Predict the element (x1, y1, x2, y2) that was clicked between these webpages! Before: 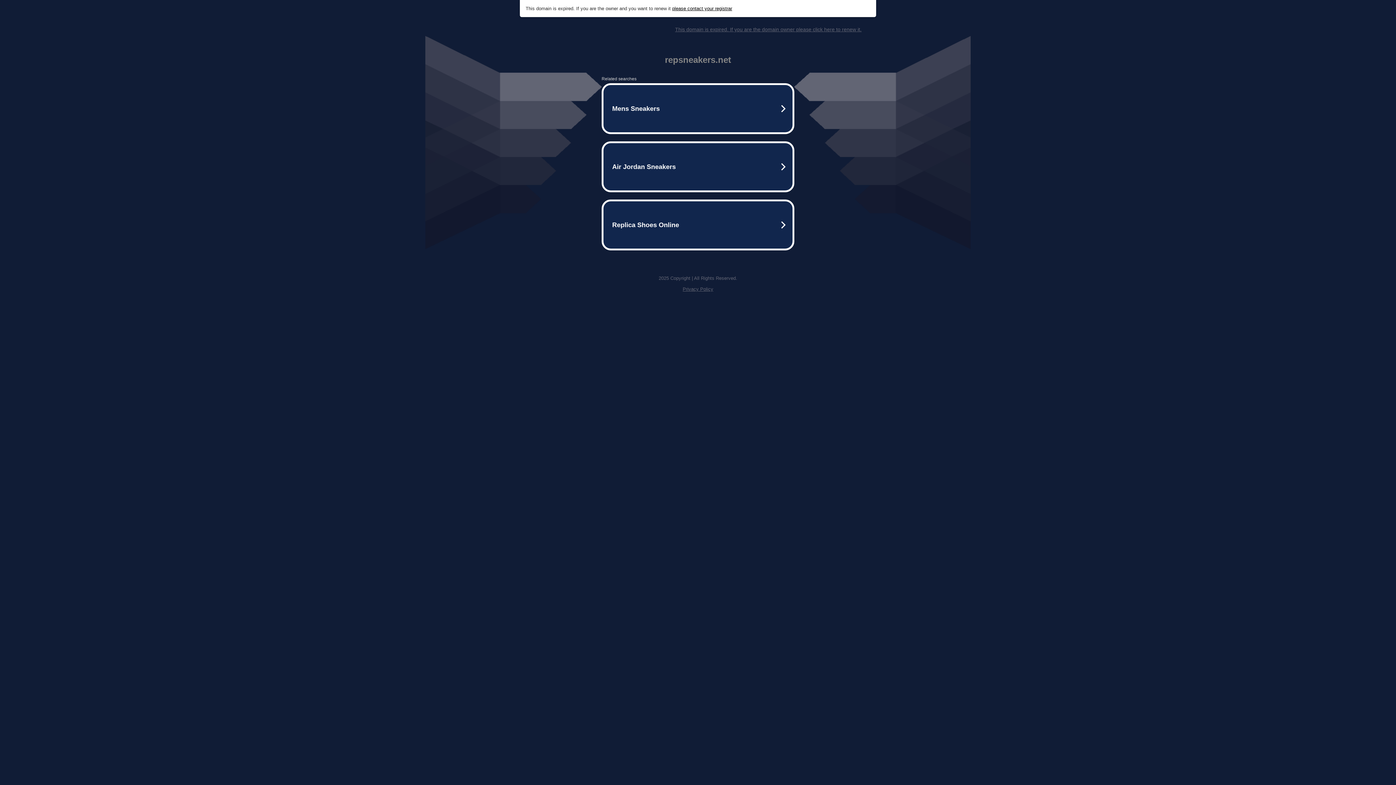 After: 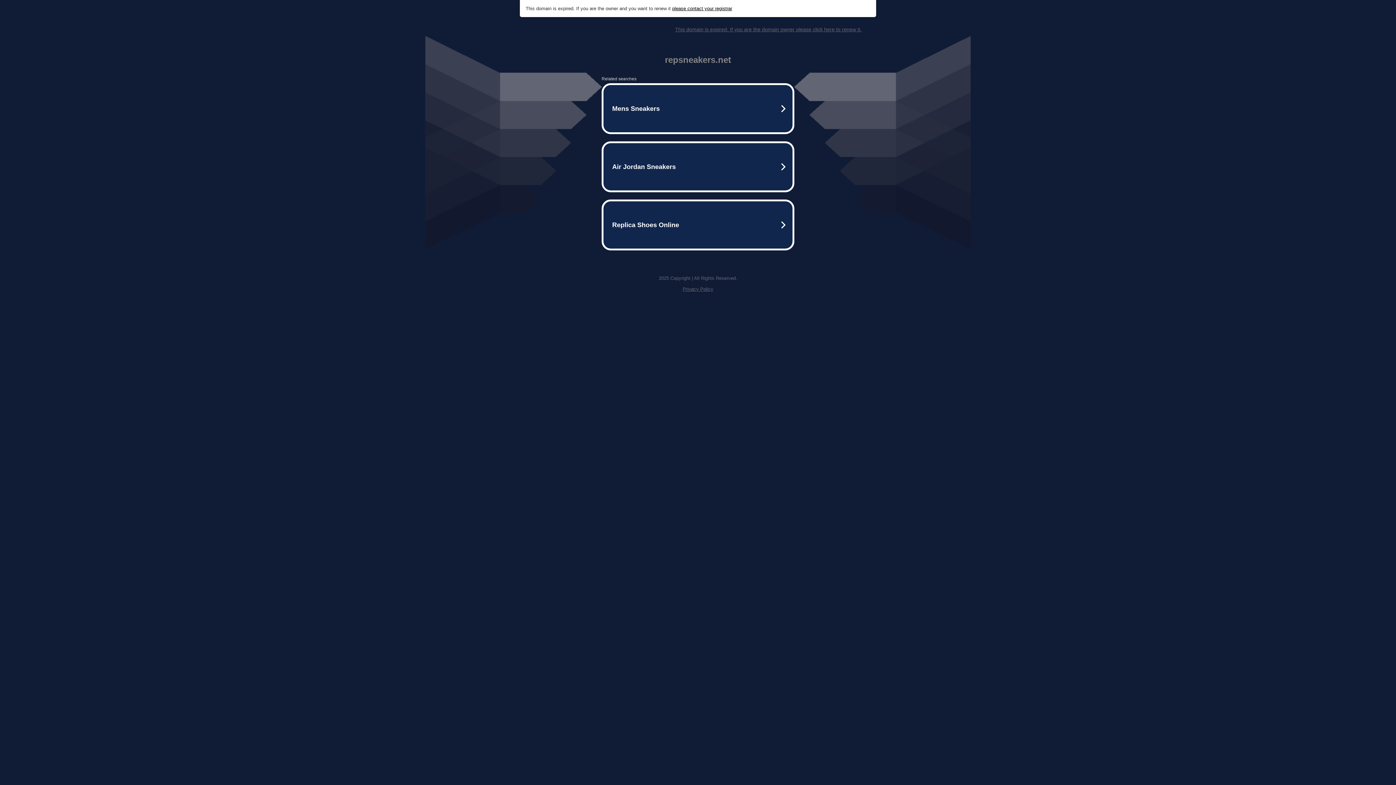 Action: label: please contact your registrar bbox: (672, 5, 732, 11)